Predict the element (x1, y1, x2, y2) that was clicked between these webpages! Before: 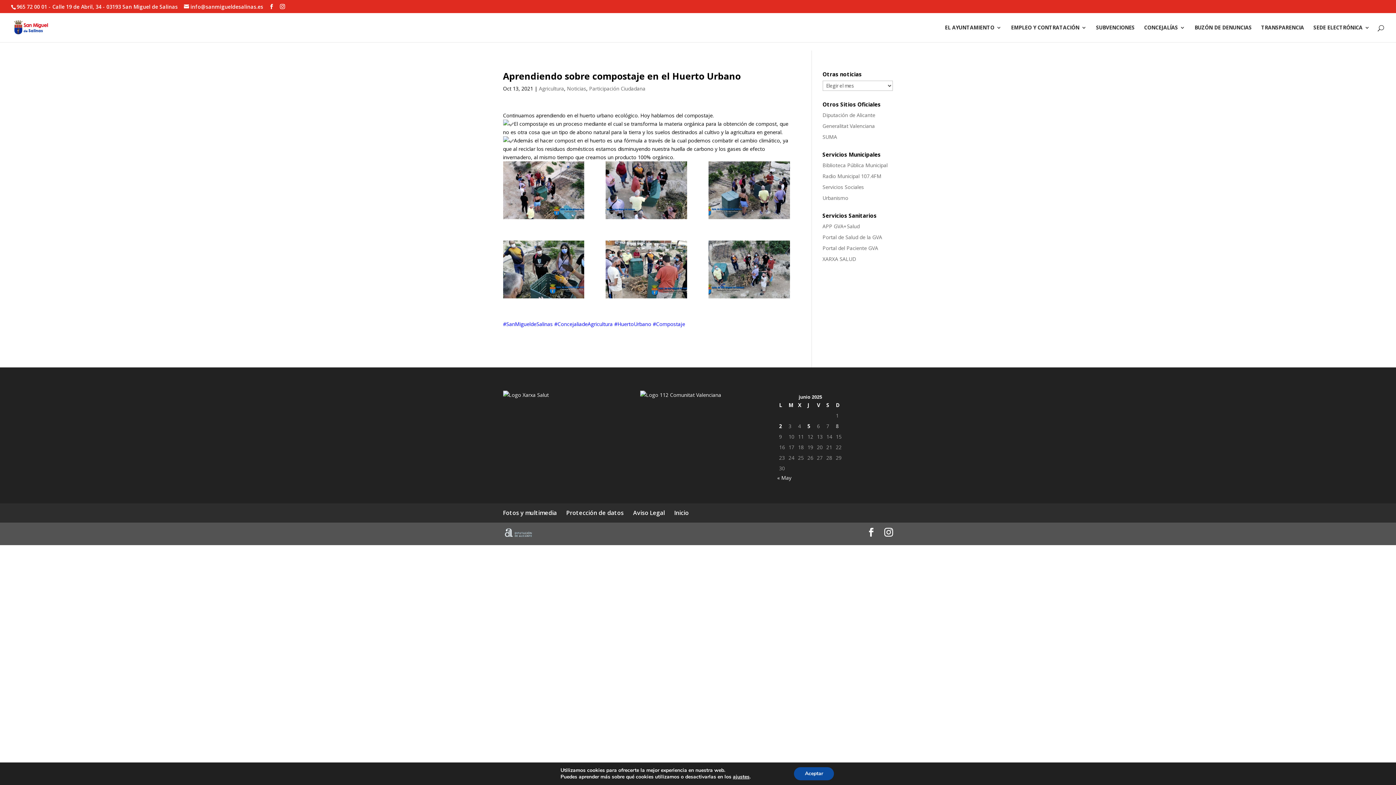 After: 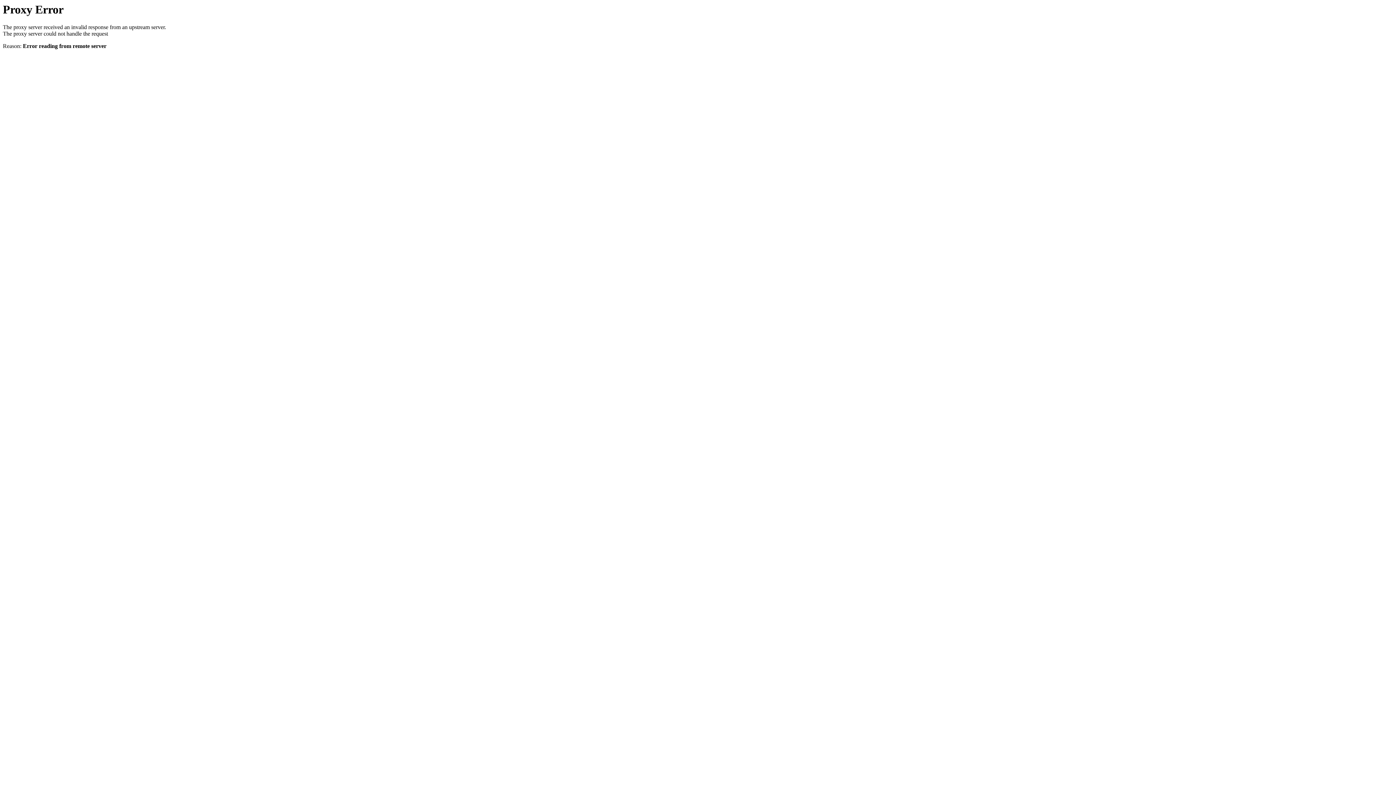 Action: label: Portal de Salud de la GVA bbox: (822, 233, 882, 240)